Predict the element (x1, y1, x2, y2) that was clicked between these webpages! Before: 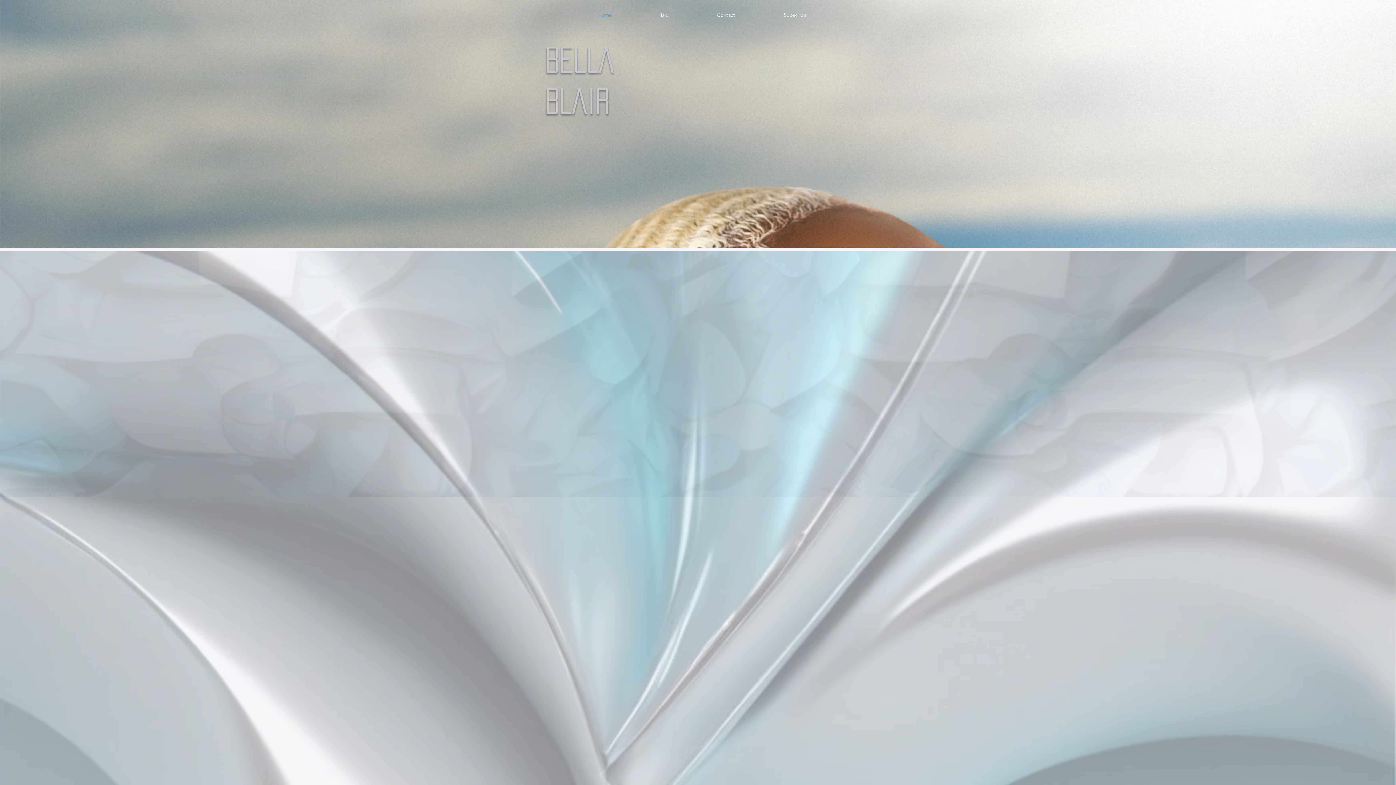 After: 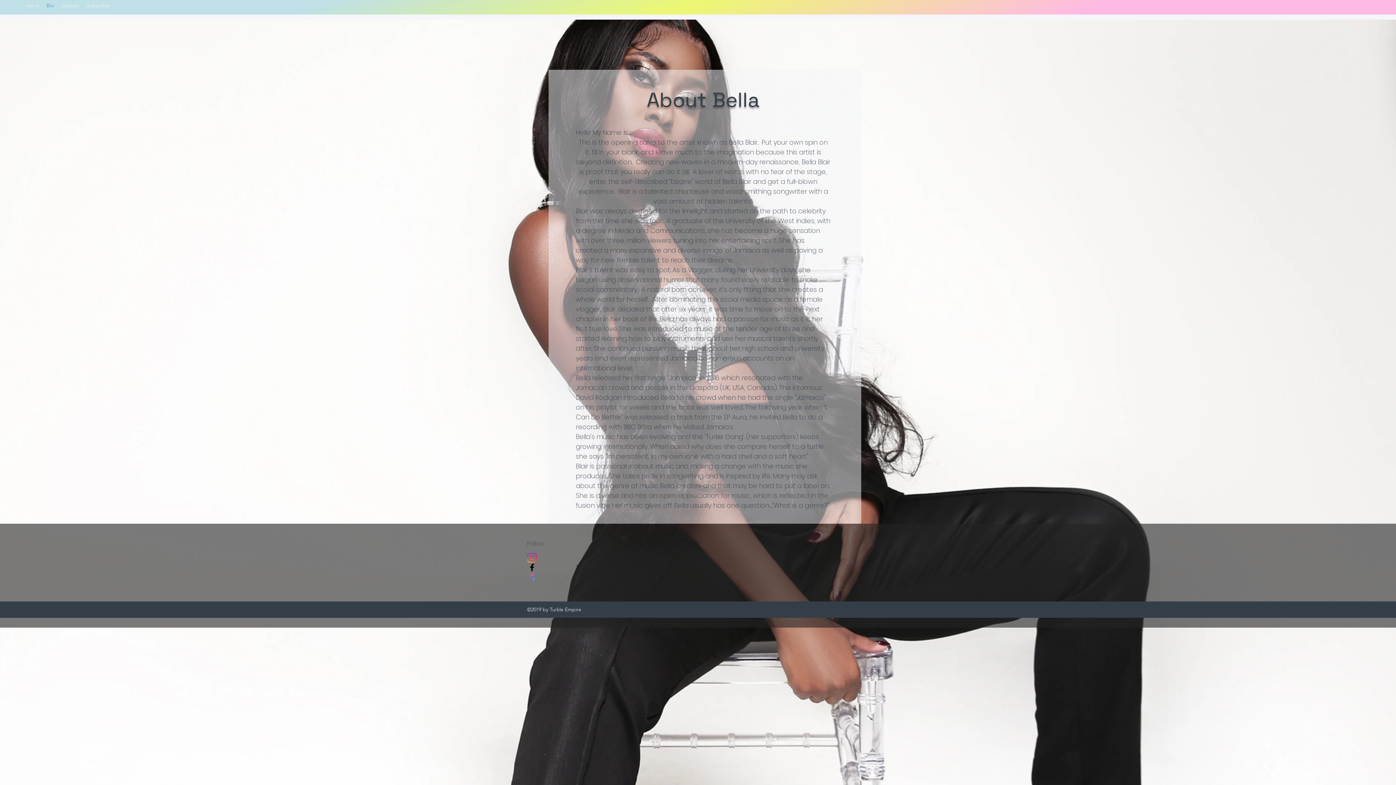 Action: bbox: (636, 5, 692, 24) label: Bio